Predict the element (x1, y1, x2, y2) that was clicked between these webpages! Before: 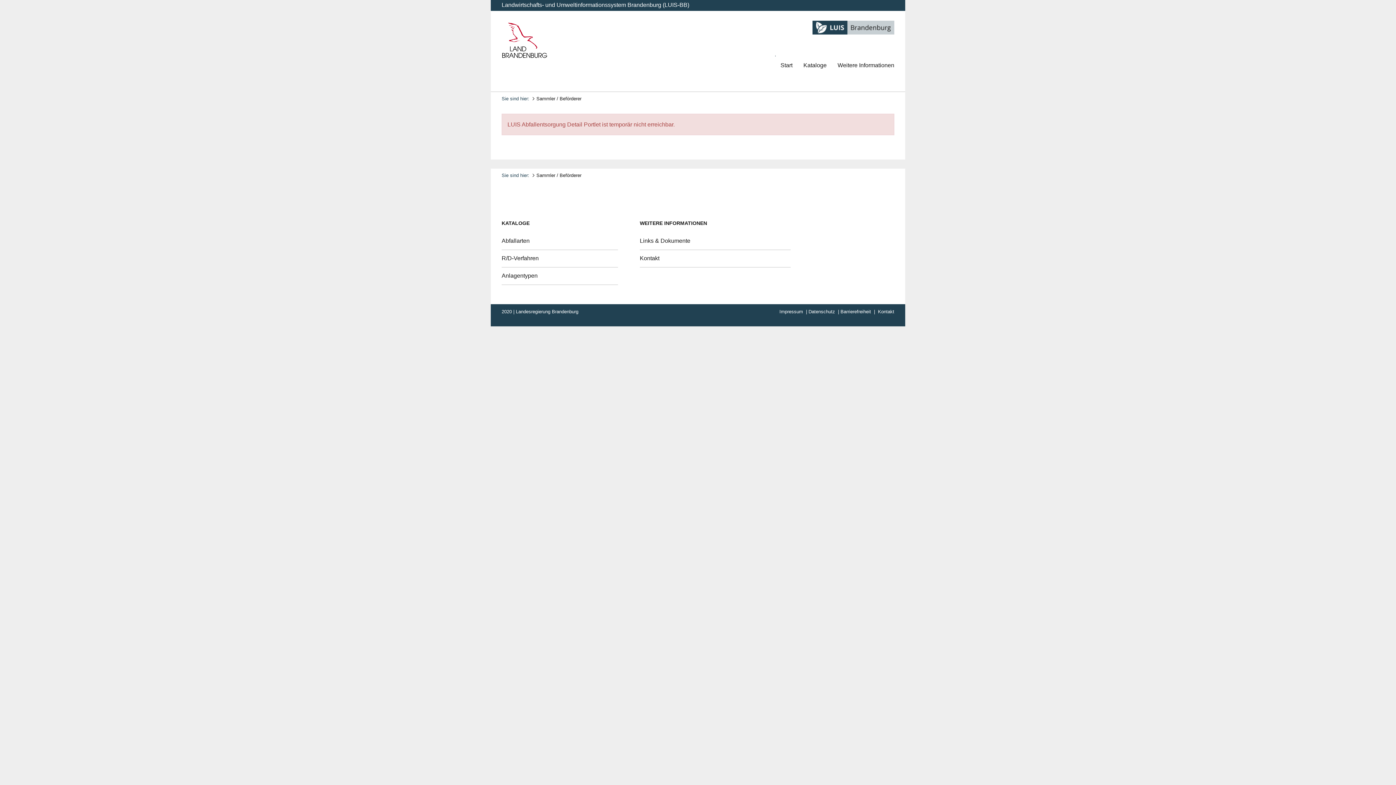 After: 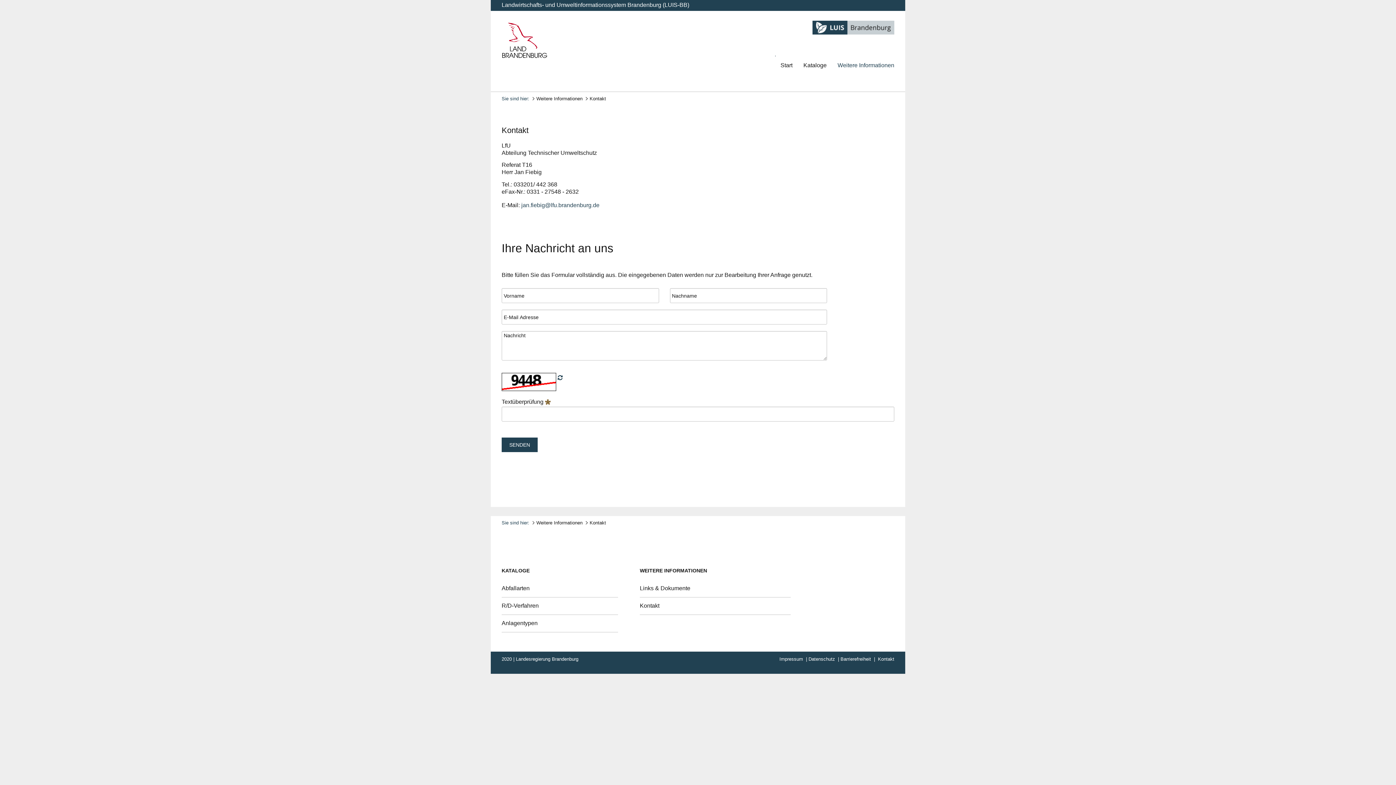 Action: bbox: (639, 255, 659, 261) label: Kontakt